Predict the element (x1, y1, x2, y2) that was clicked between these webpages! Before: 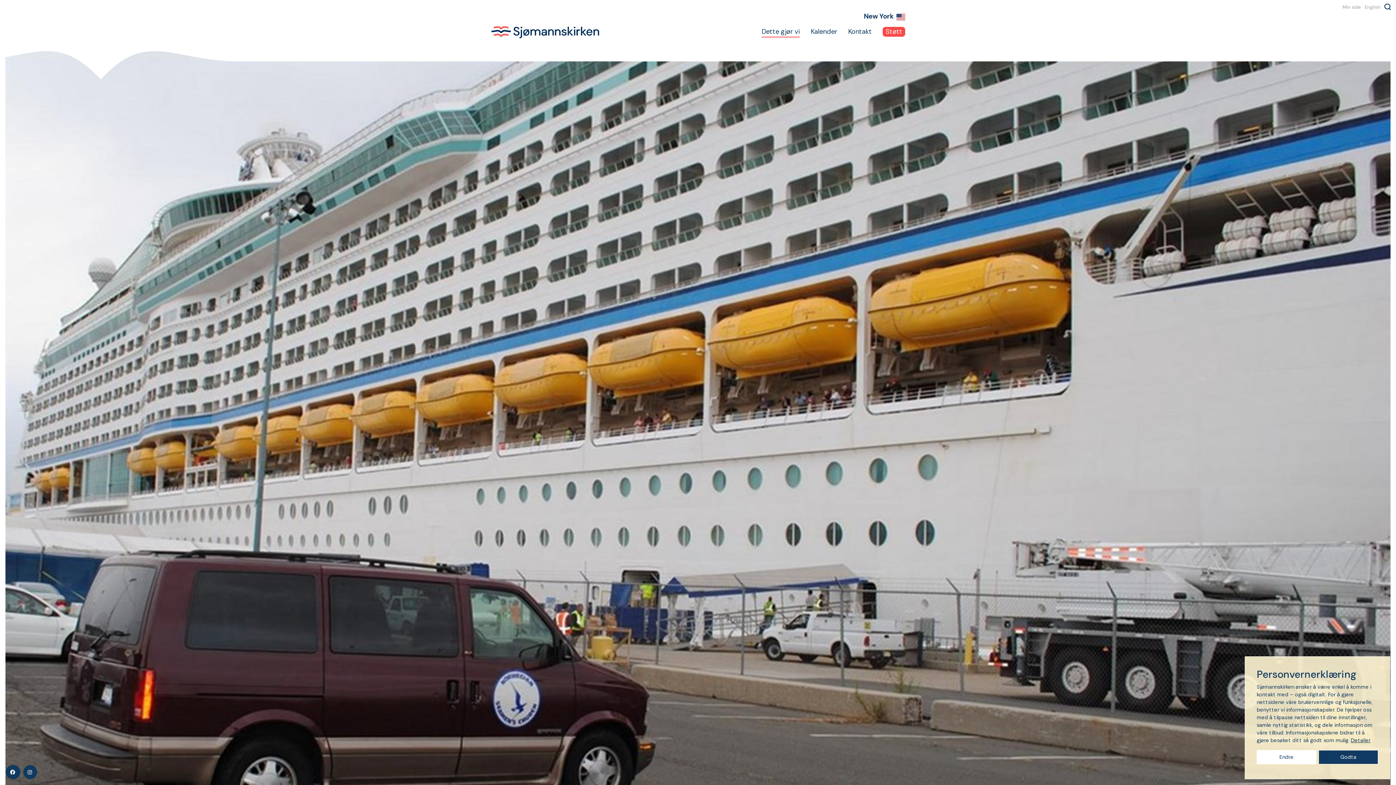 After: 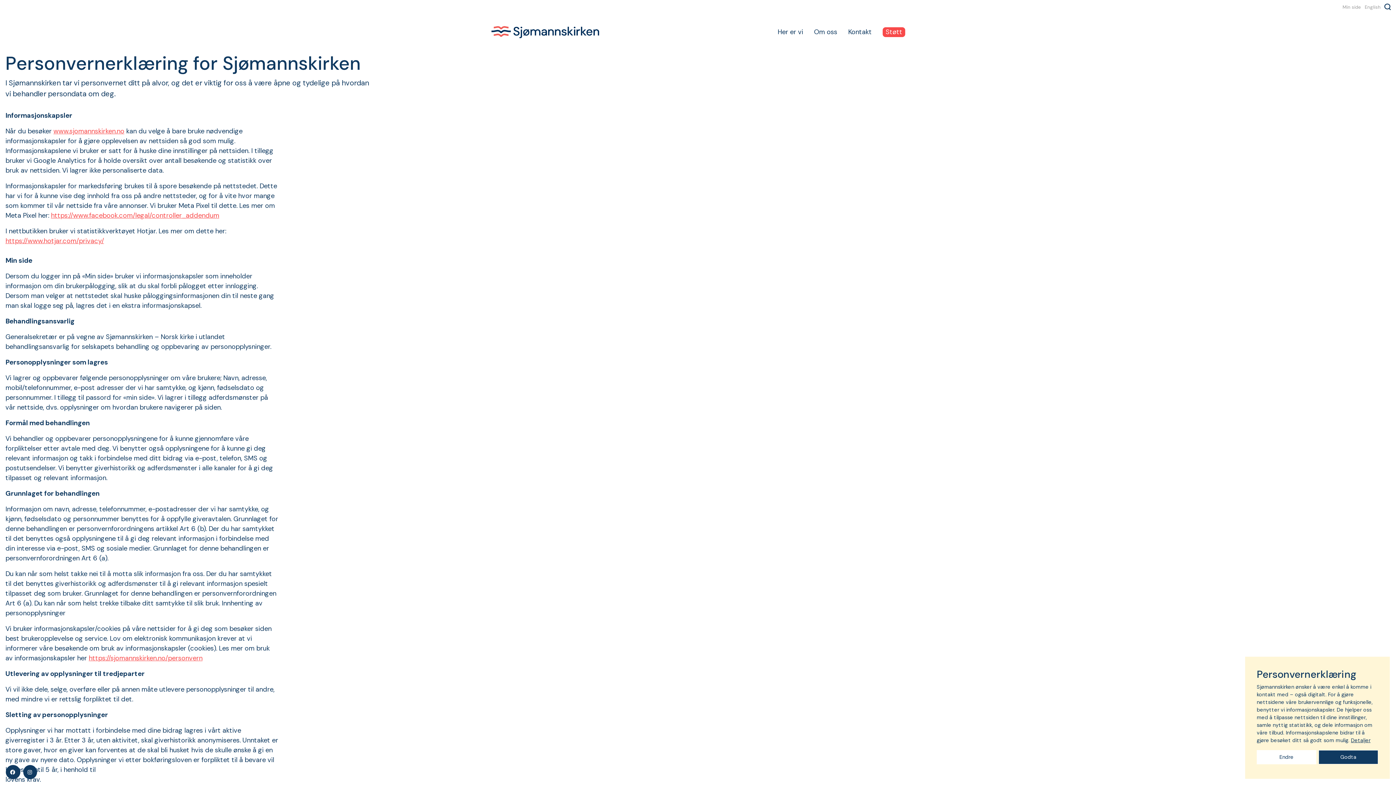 Action: label: Detaljer bbox: (1351, 737, 1372, 744)